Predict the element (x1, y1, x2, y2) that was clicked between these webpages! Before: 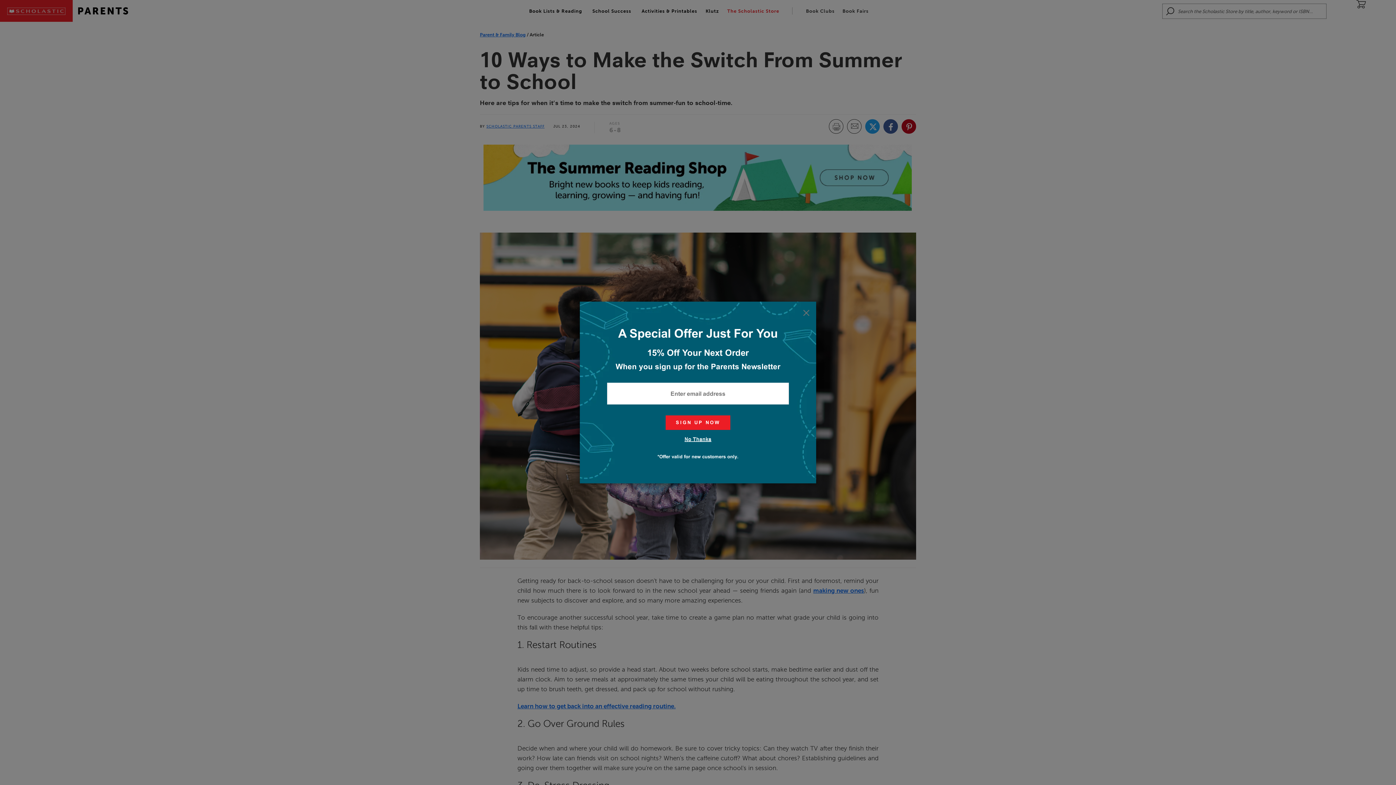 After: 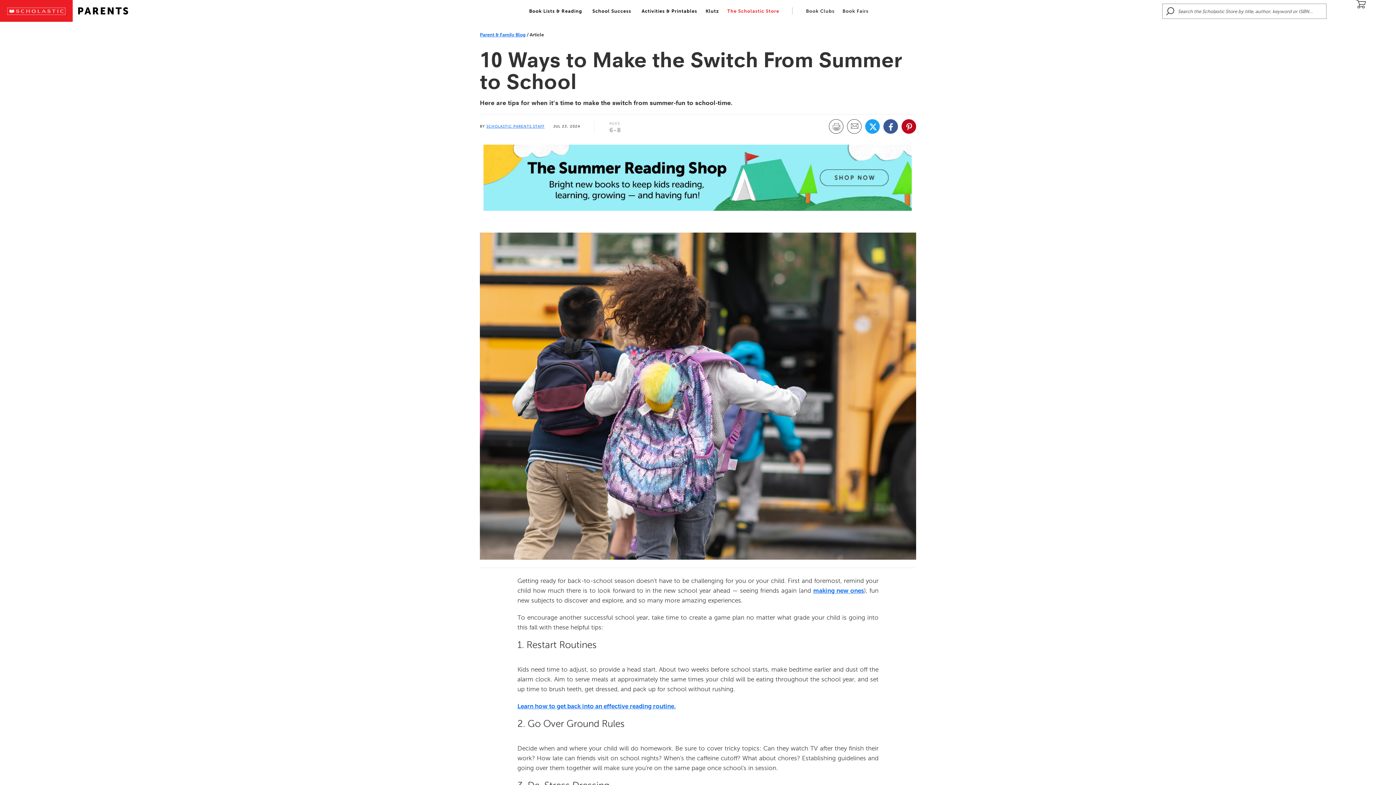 Action: bbox: (803, 308, 809, 316) label: Close